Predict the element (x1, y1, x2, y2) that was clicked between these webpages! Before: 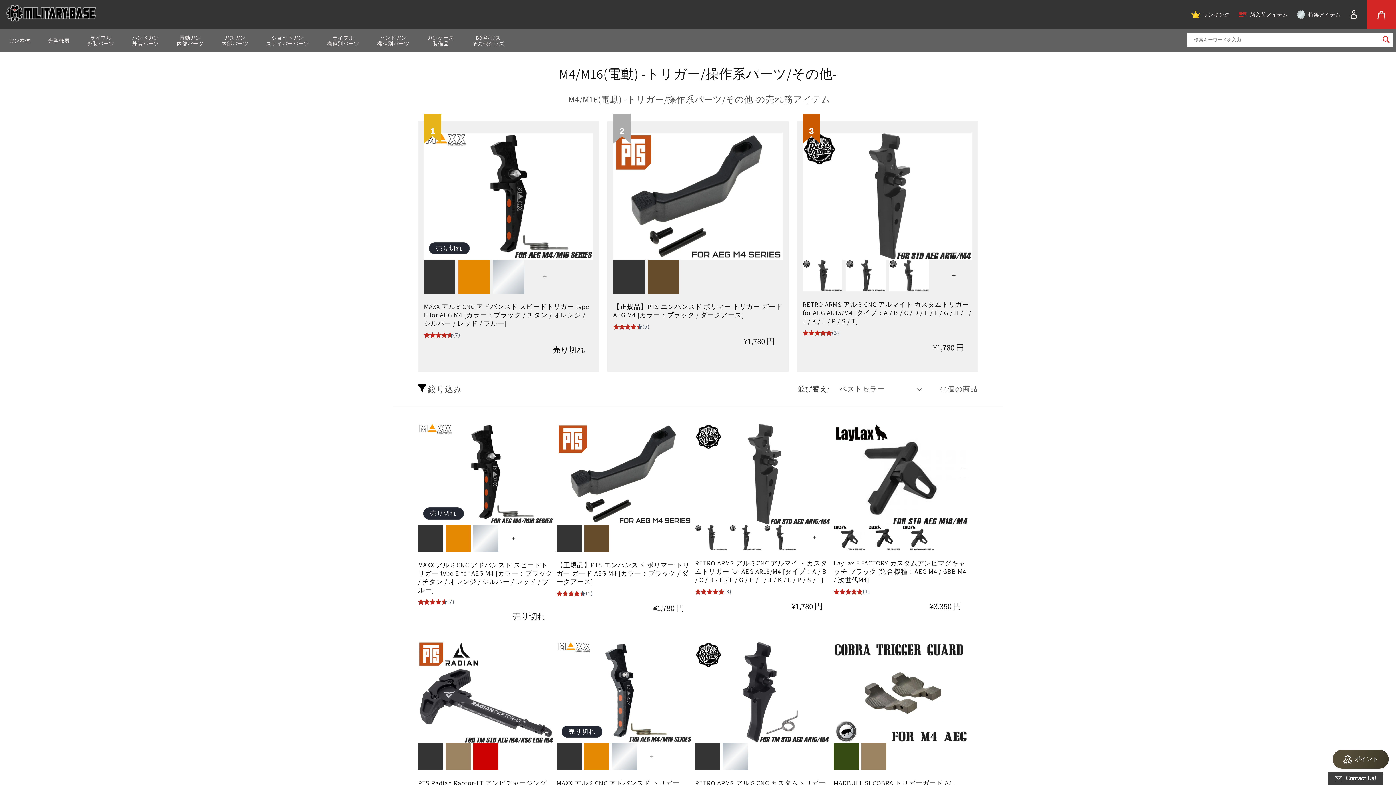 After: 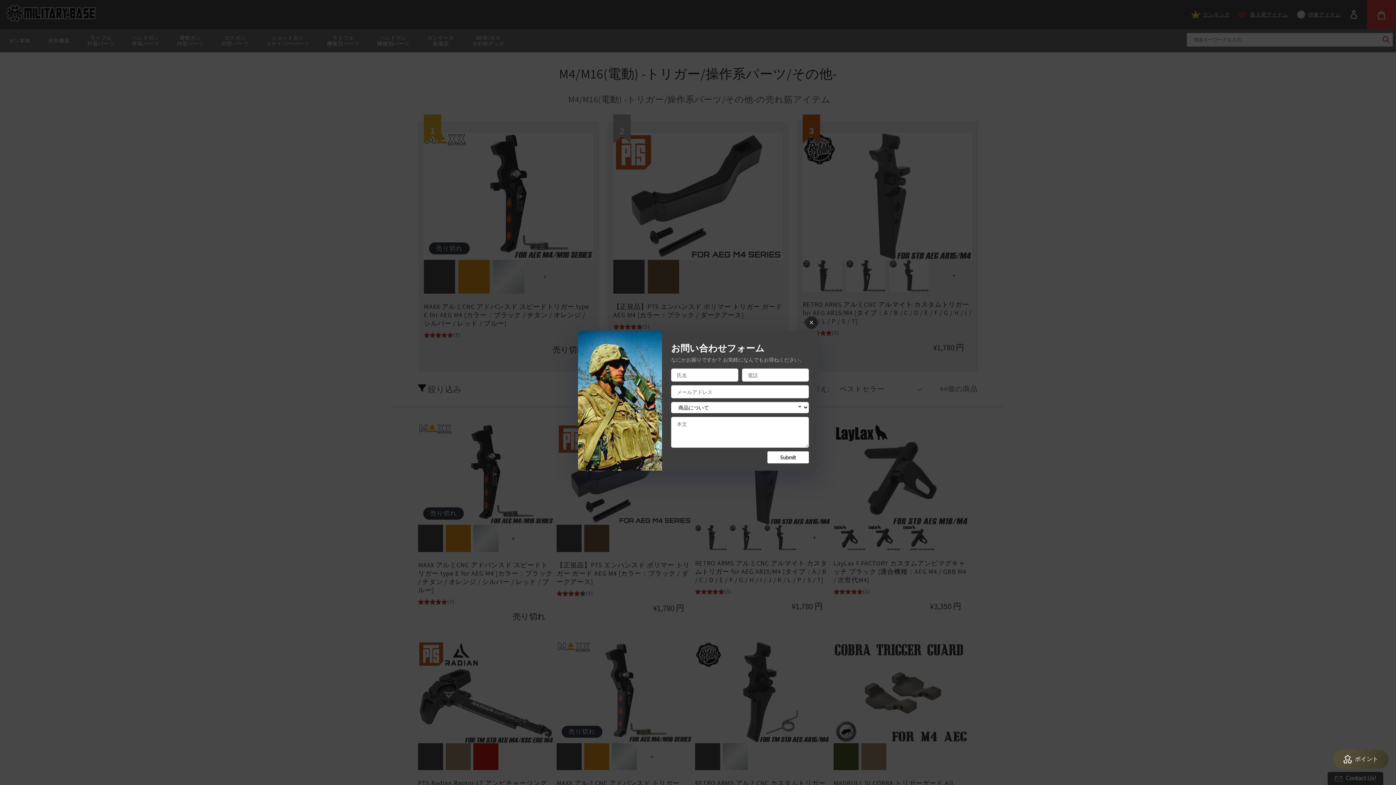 Action: bbox: (1328, 772, 1383, 785) label: Contact Us!